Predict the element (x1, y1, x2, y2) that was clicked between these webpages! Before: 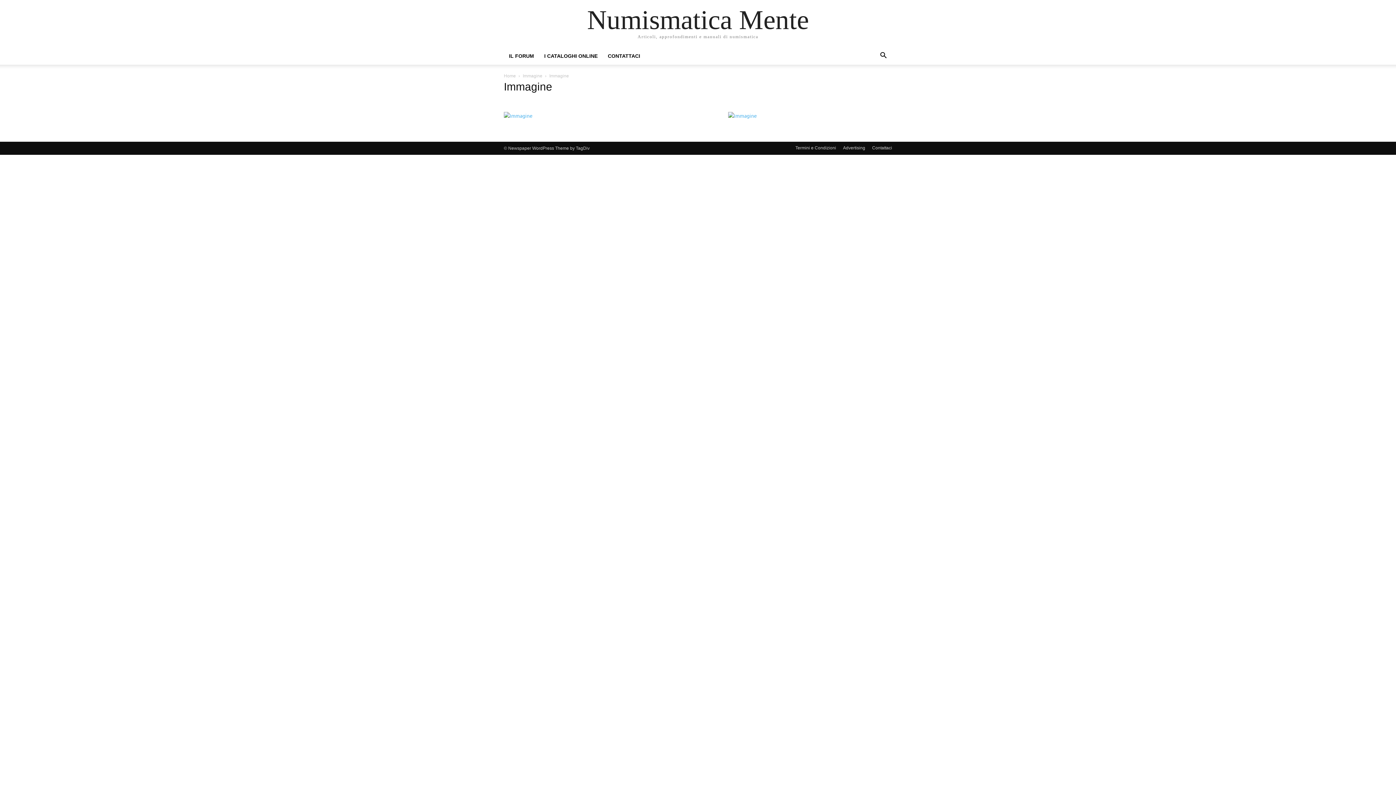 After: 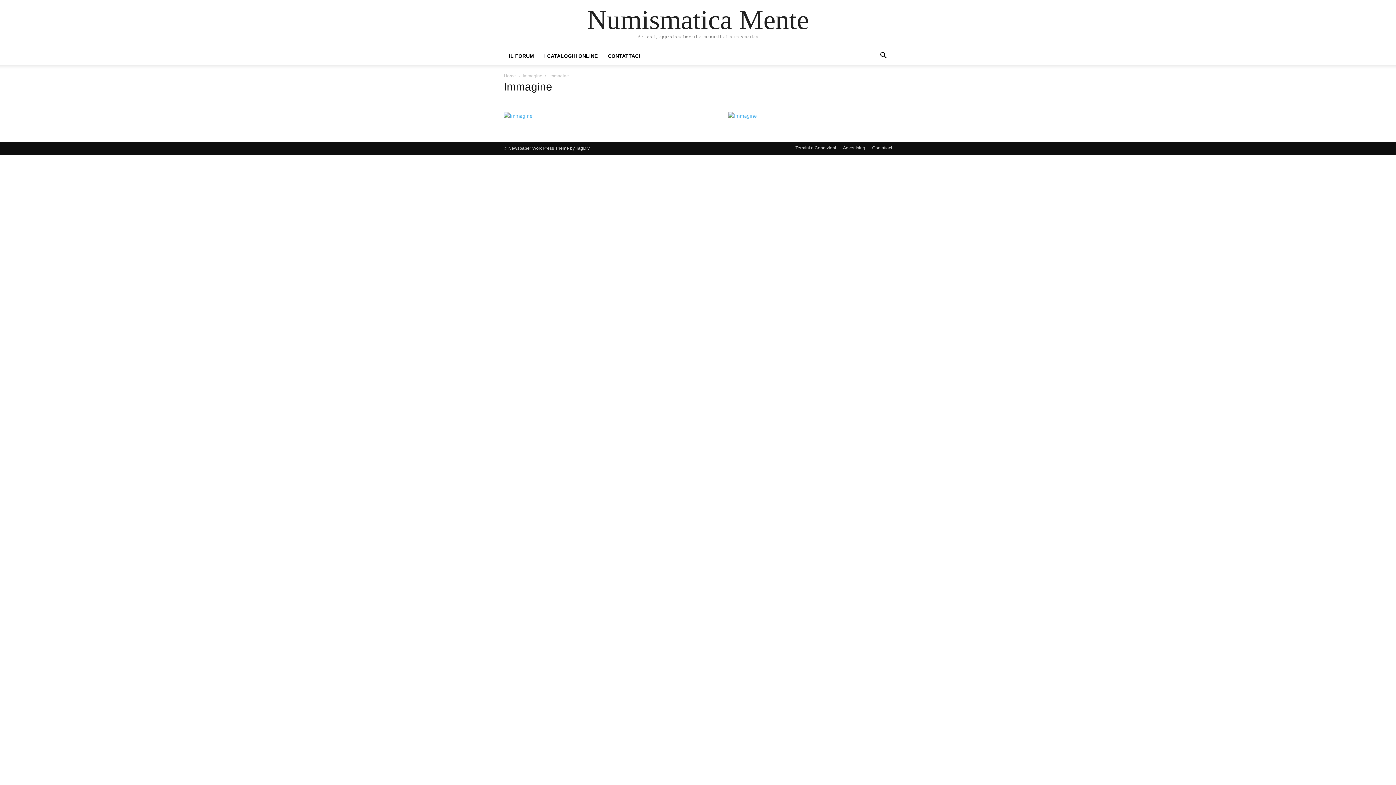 Action: bbox: (504, 112, 532, 118)